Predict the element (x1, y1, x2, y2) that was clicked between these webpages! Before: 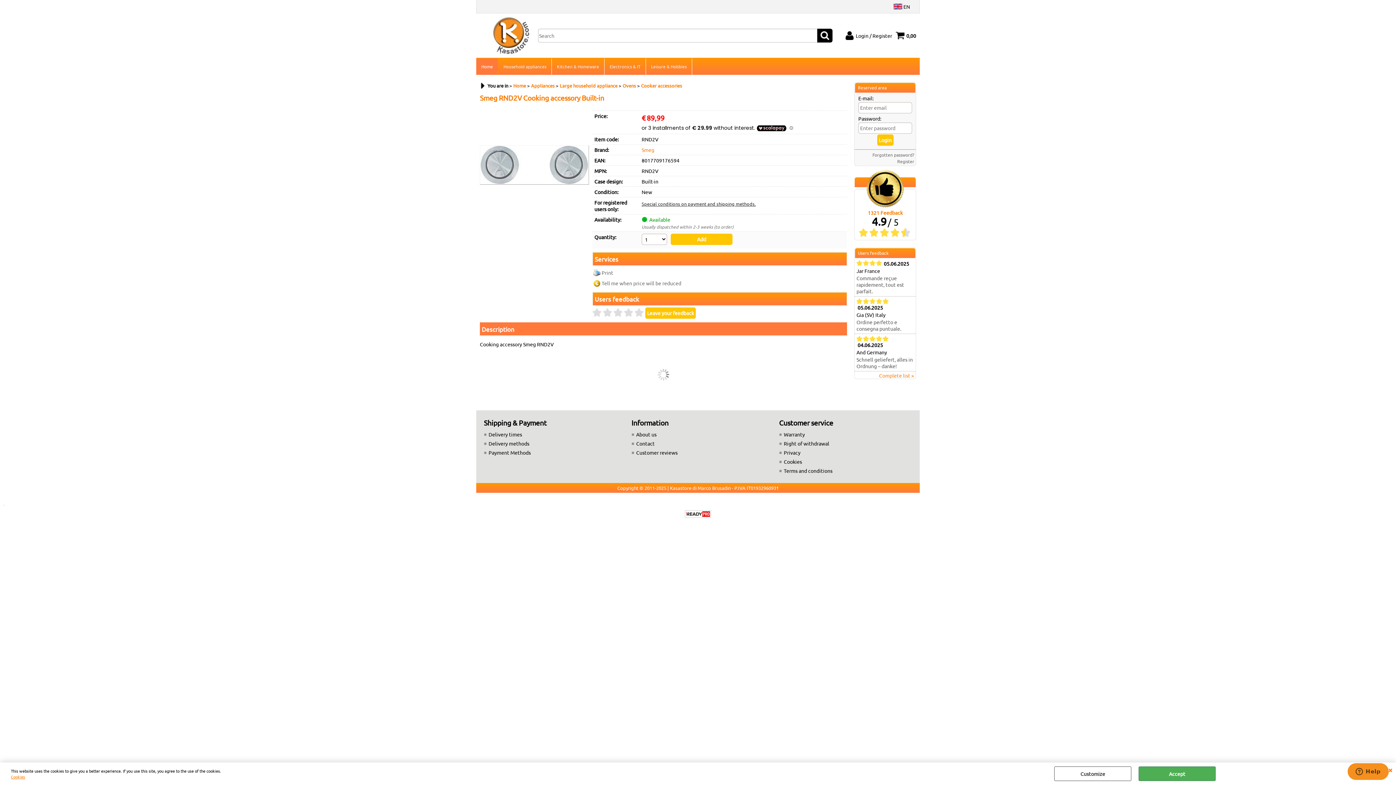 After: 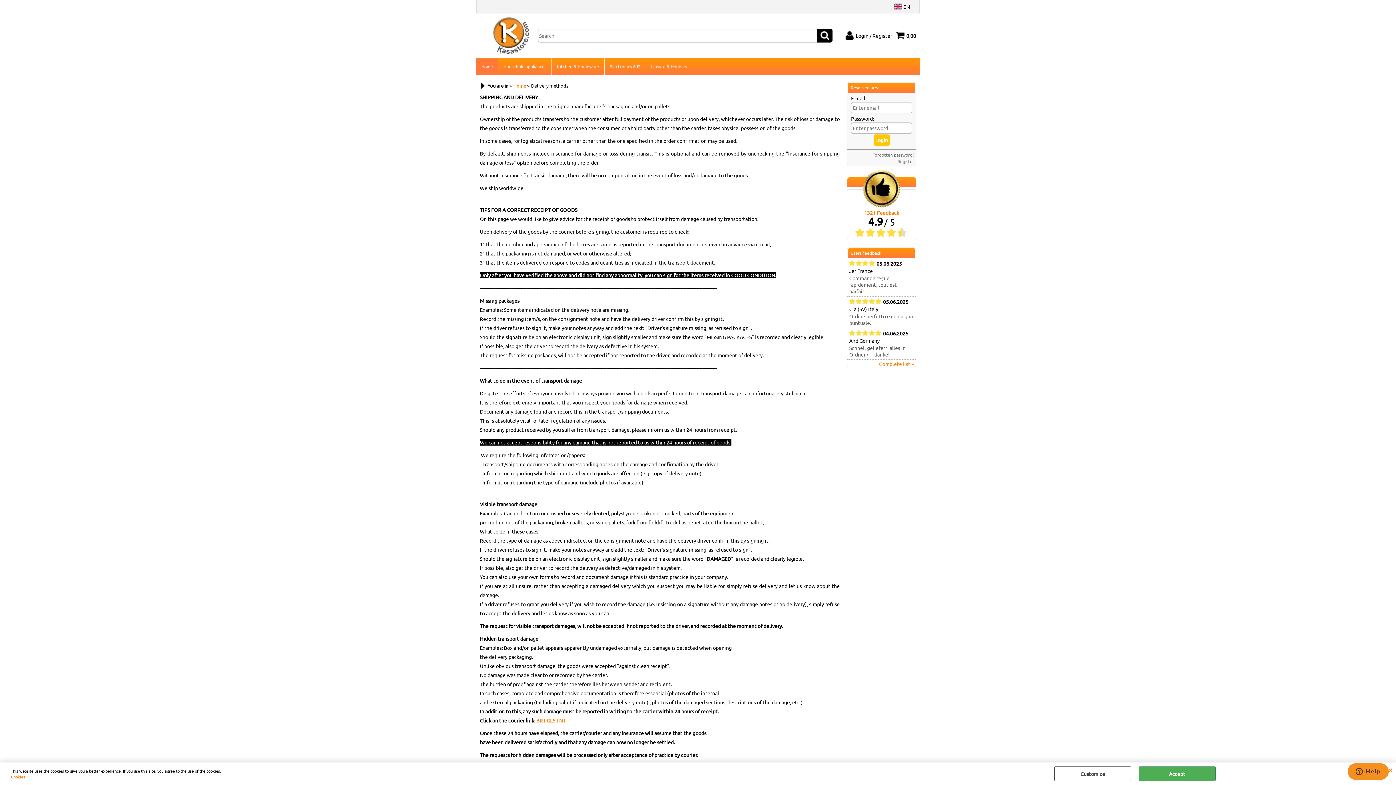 Action: bbox: (484, 439, 617, 448) label: Delivery methods